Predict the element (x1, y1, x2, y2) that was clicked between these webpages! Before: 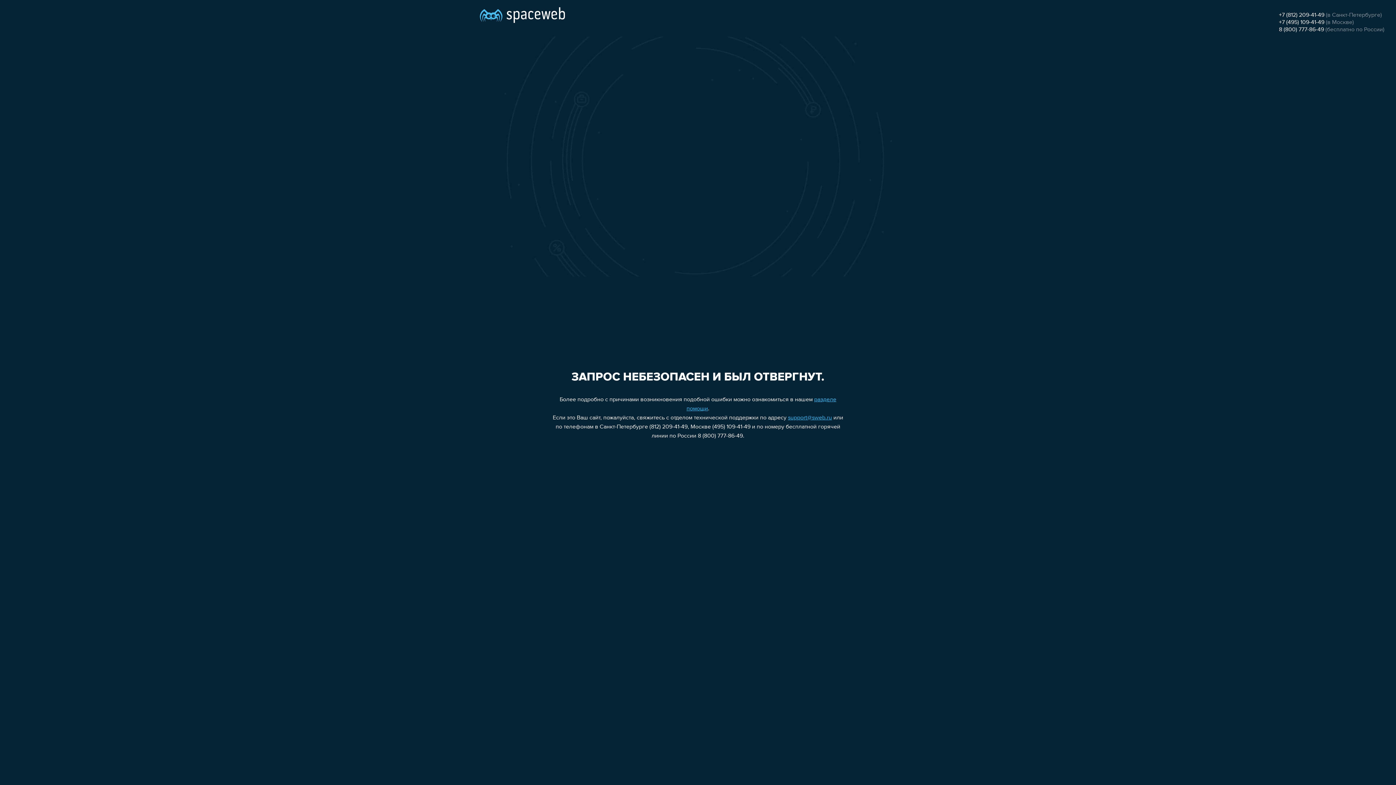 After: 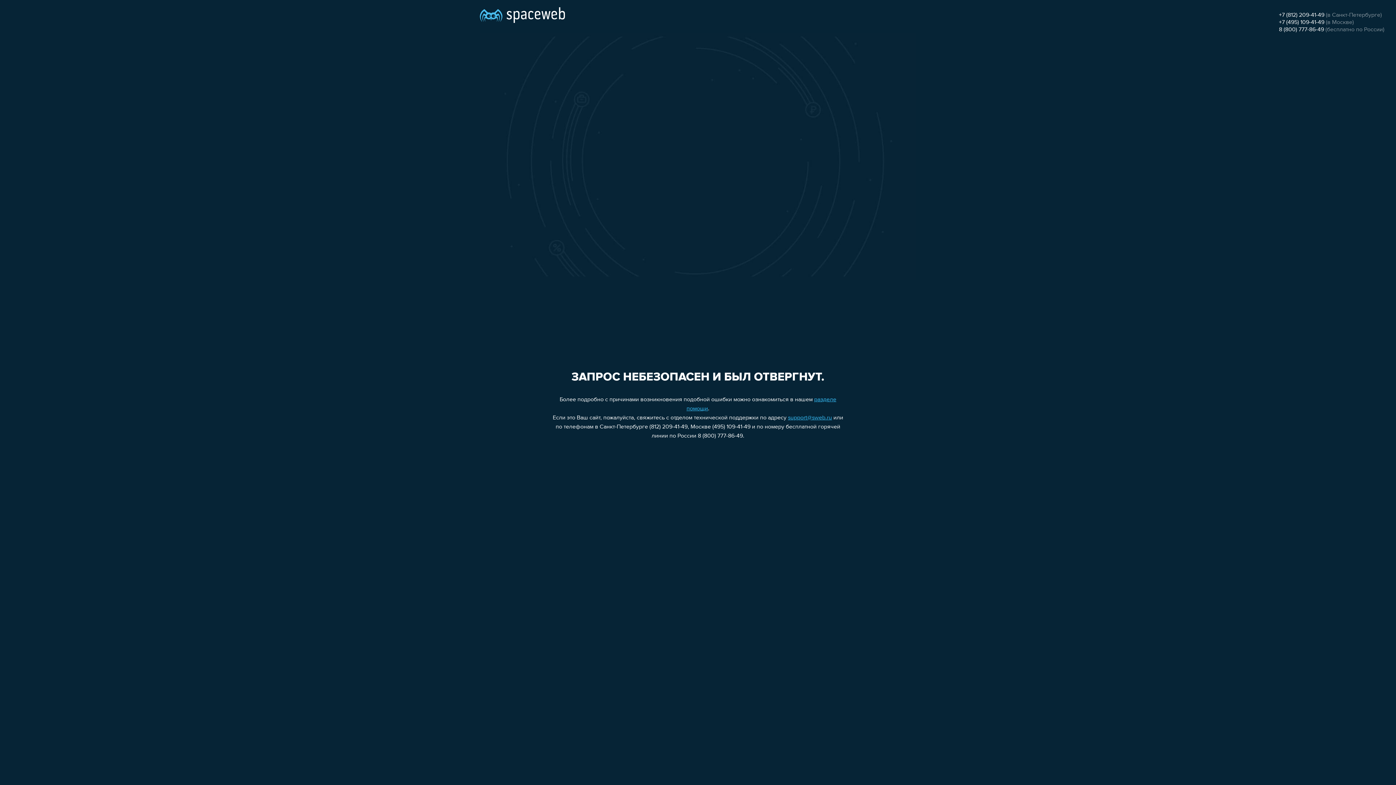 Action: label: +7 (812) 209-41-49 bbox: (1279, 12, 1324, 18)